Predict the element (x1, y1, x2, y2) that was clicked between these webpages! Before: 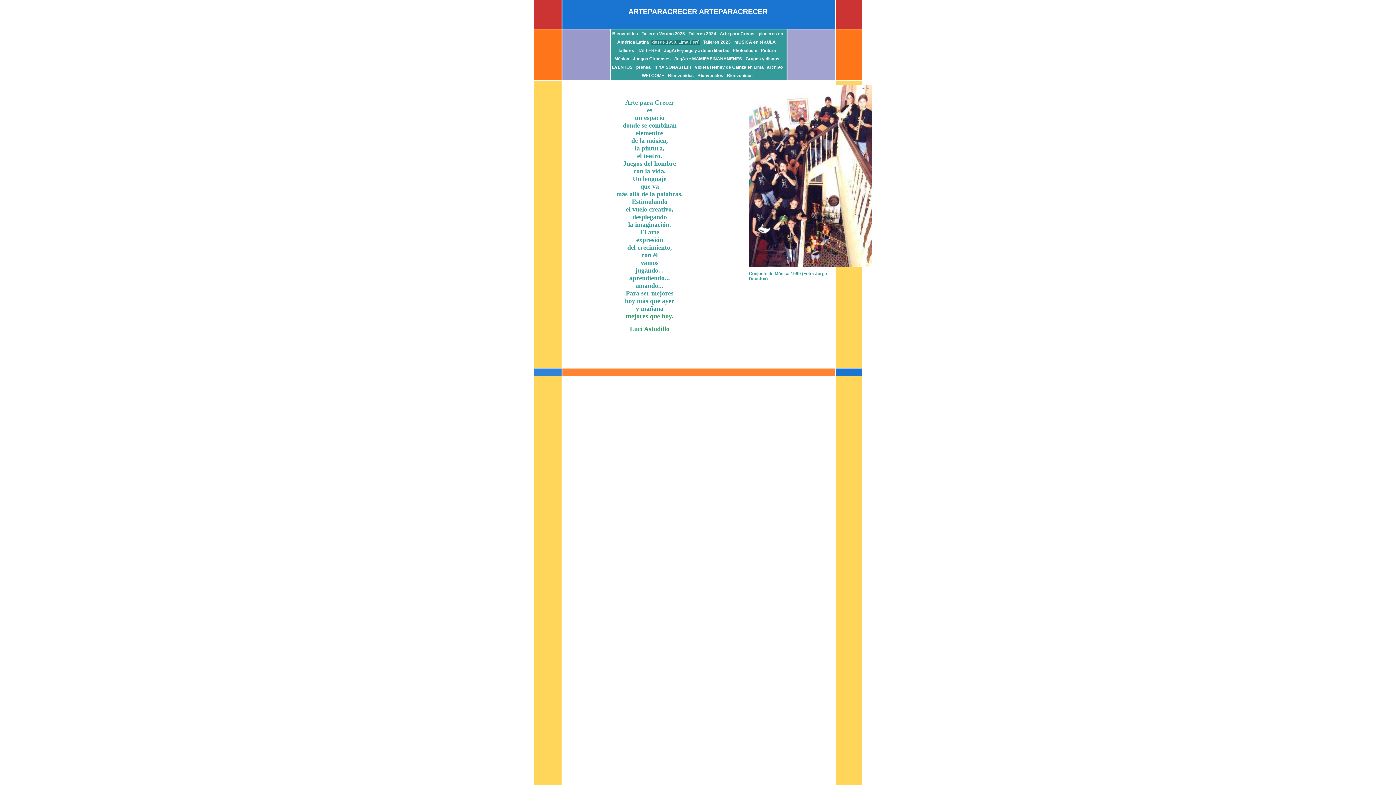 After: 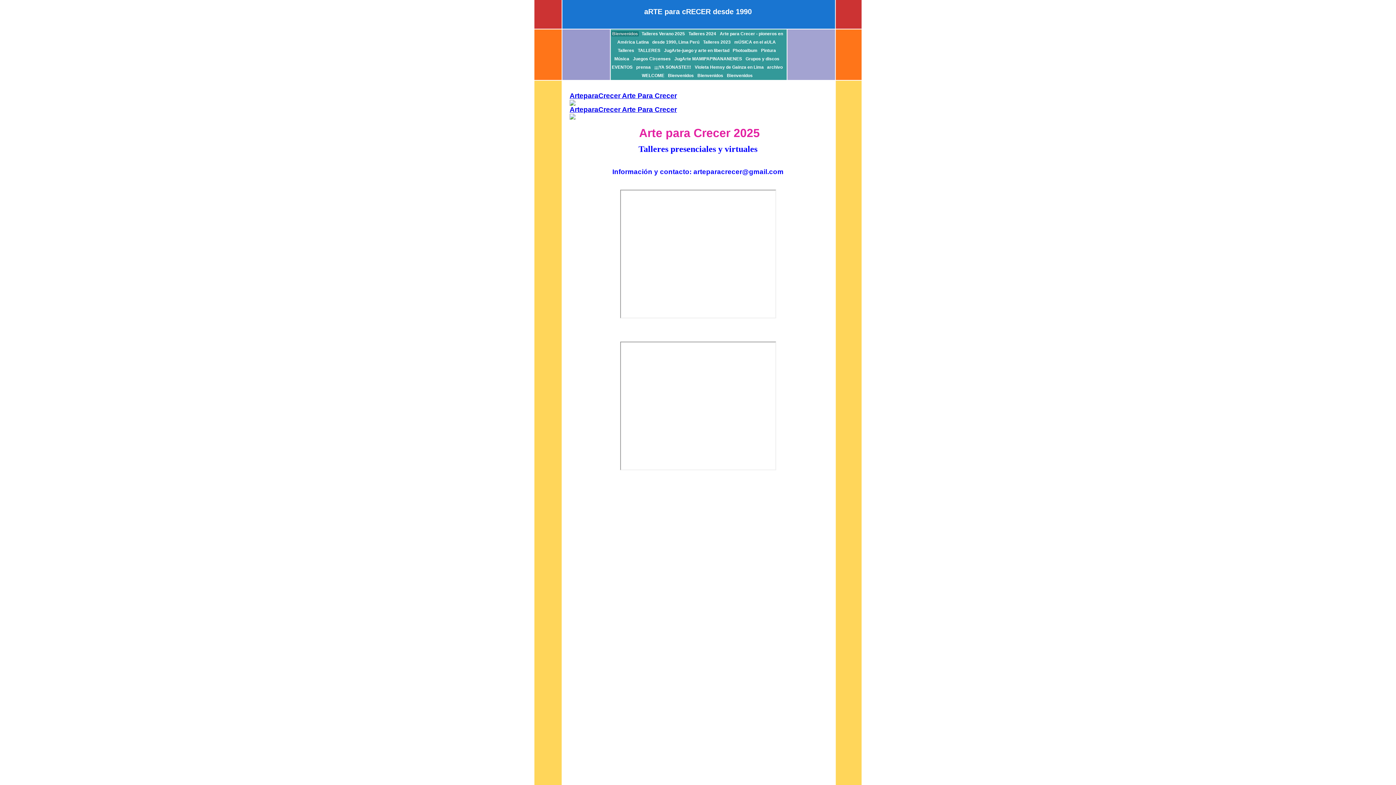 Action: bbox: (726, 73, 753, 78) label: Bienvenidos